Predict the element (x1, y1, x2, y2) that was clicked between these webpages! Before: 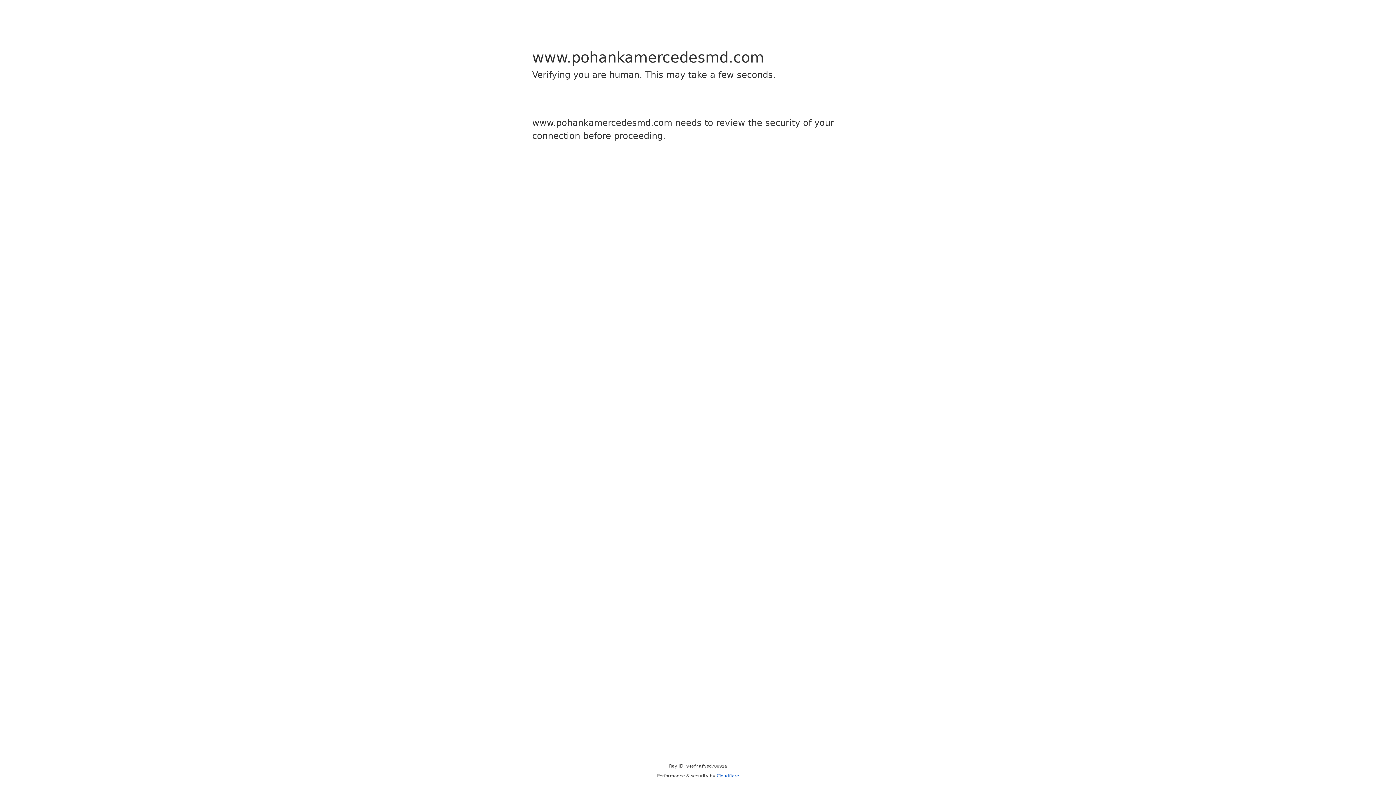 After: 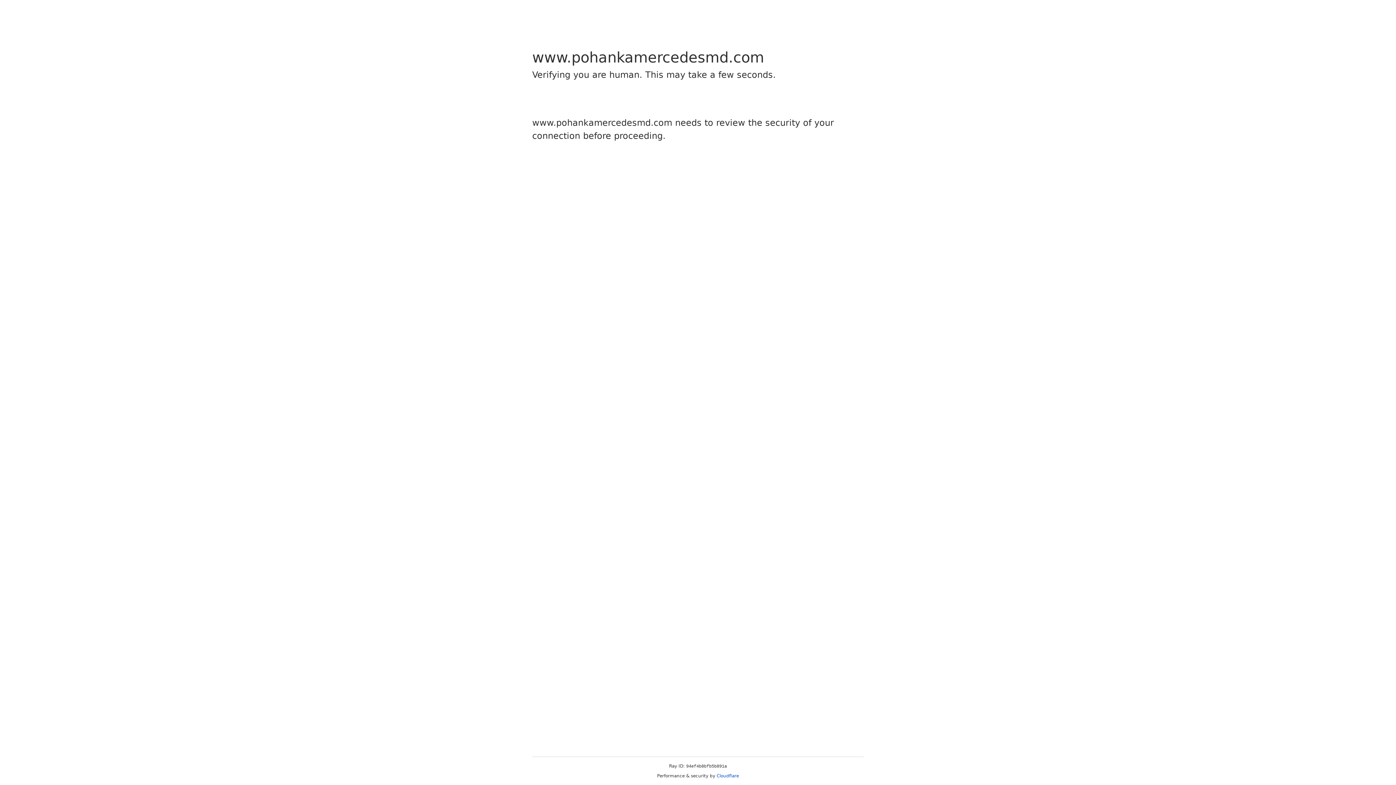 Action: label: Cloudflare bbox: (716, 773, 739, 778)